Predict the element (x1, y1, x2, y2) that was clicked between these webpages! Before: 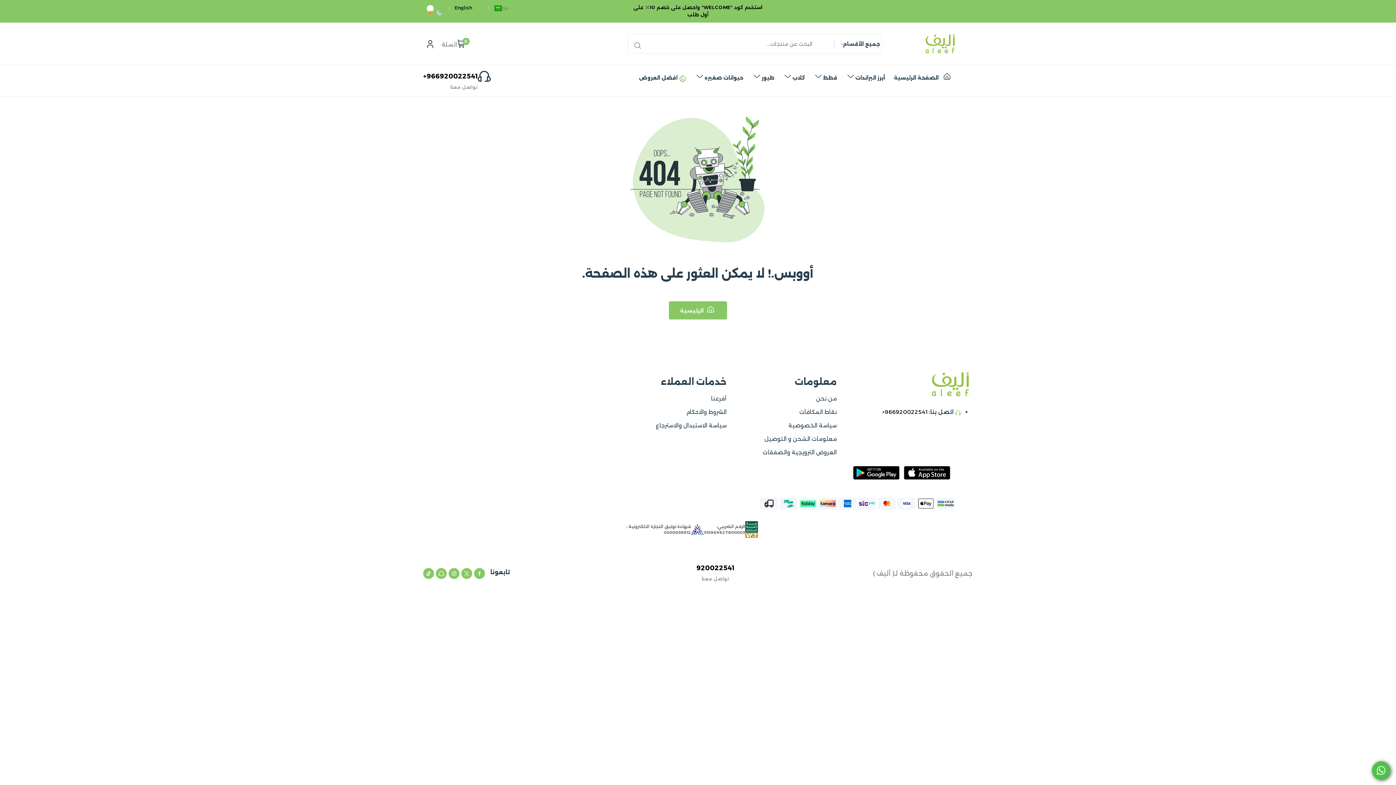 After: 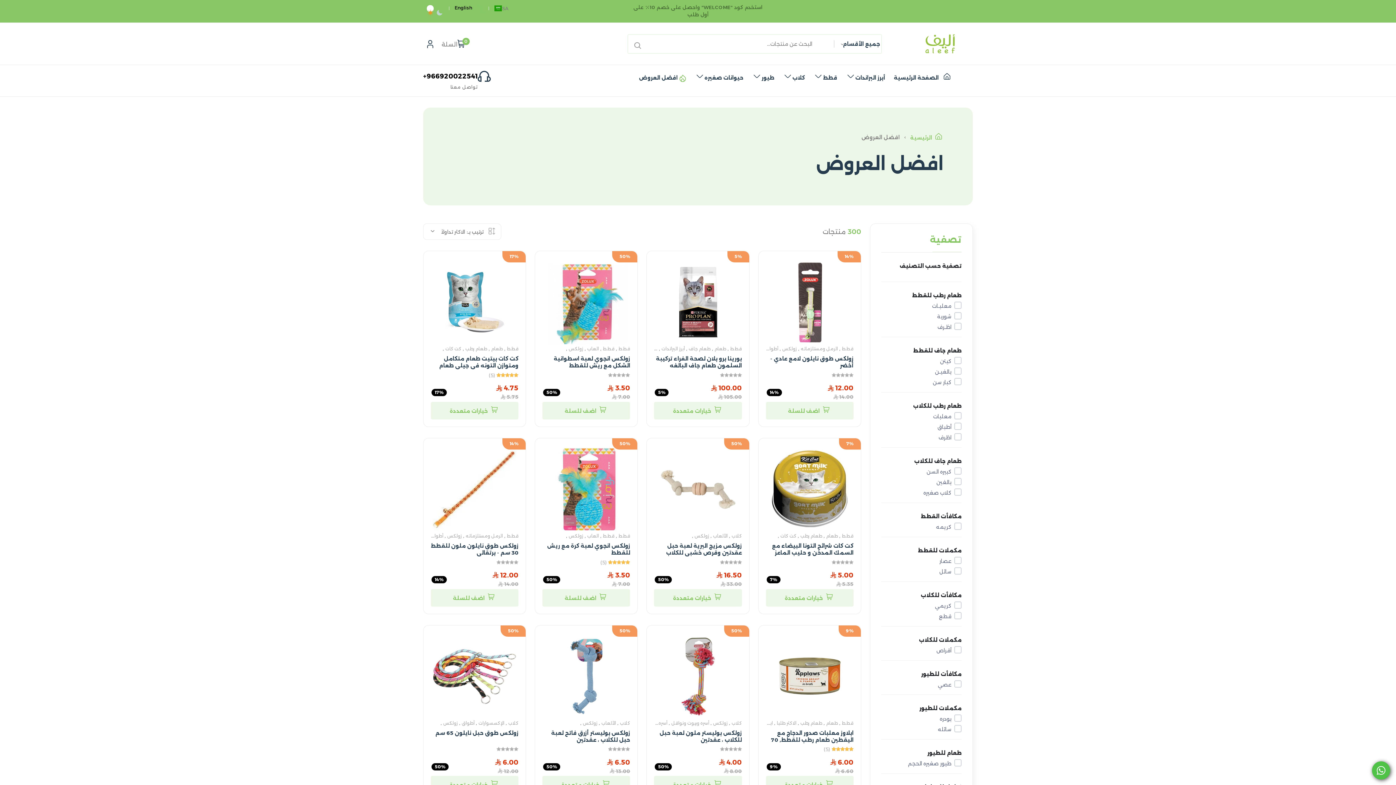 Action: label: افضل العروض bbox: (639, 65, 677, 90)